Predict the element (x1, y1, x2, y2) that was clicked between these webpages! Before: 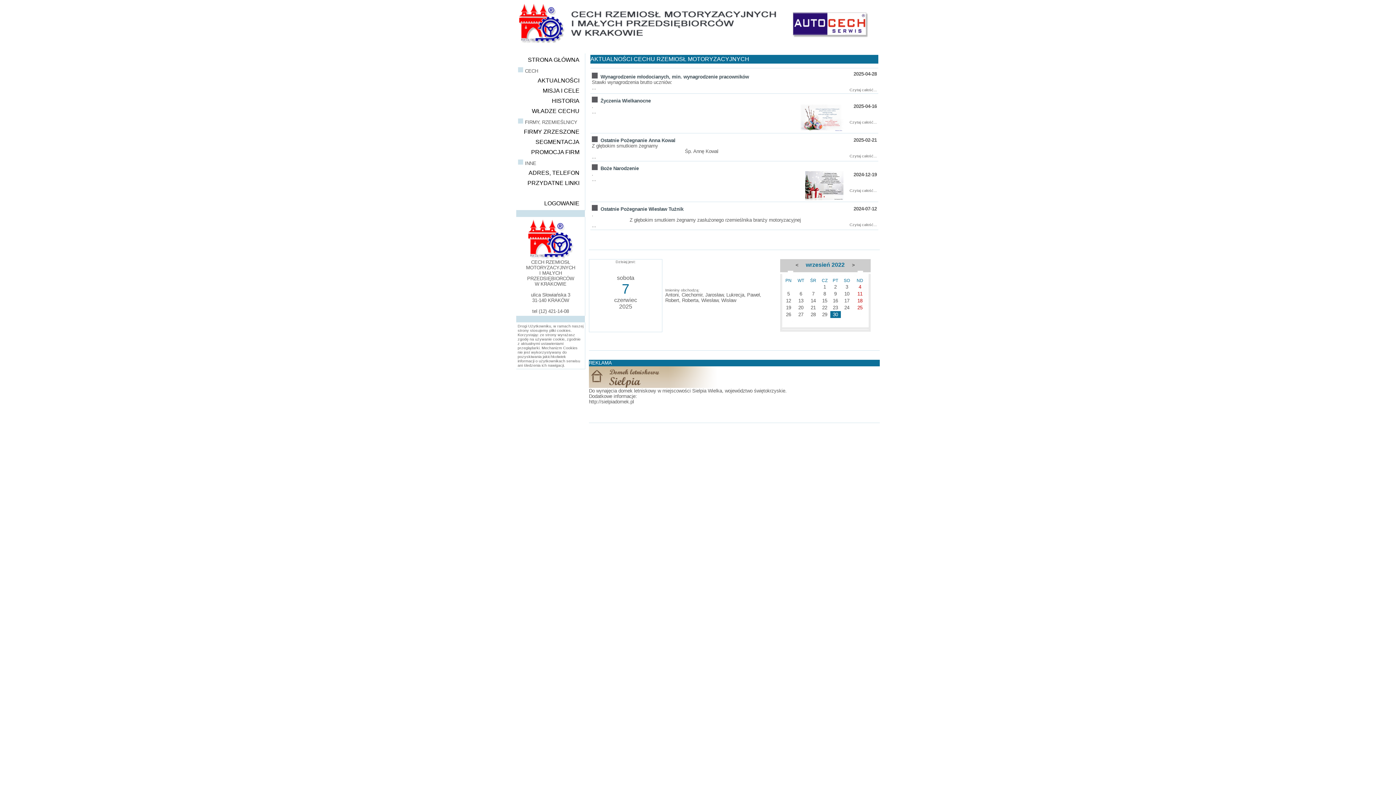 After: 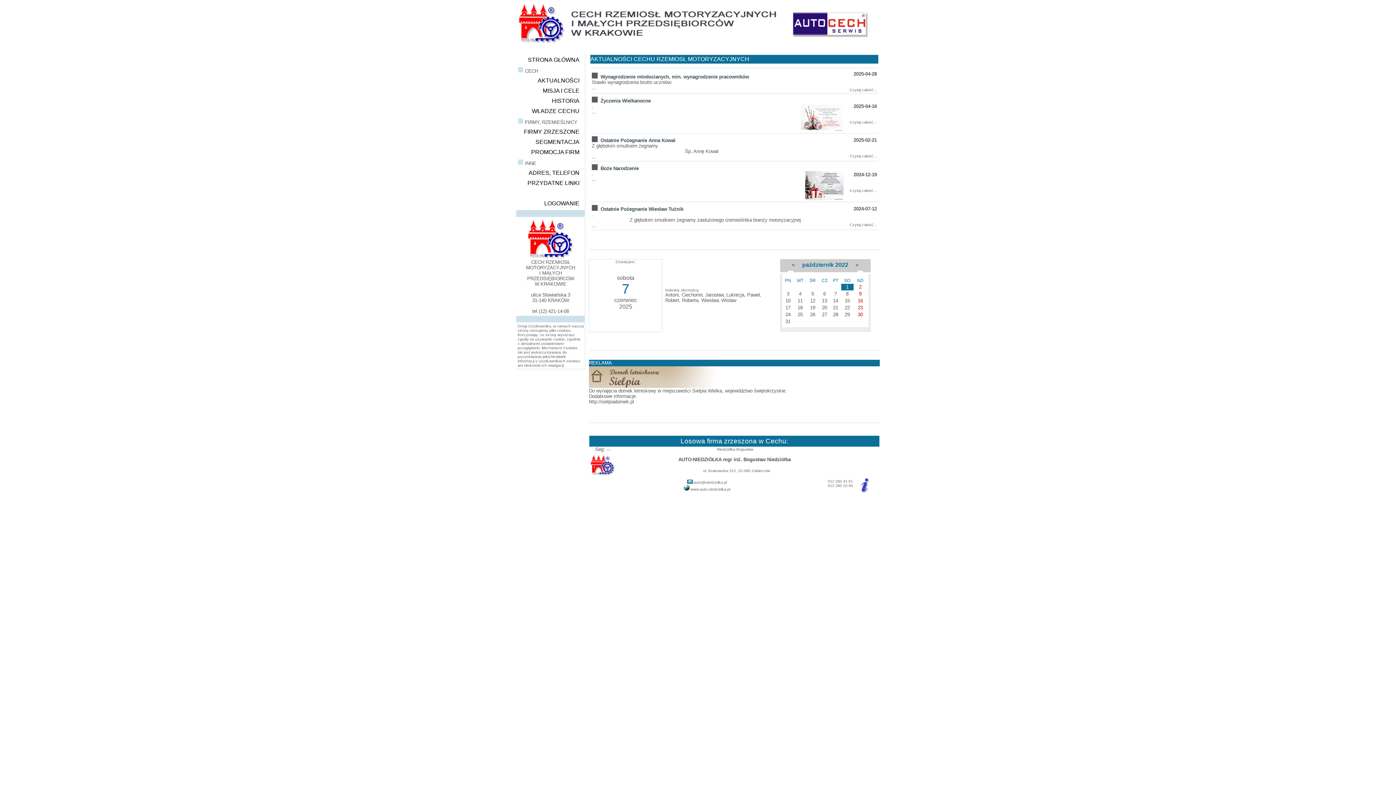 Action: bbox: (852, 262, 855, 268) label: >